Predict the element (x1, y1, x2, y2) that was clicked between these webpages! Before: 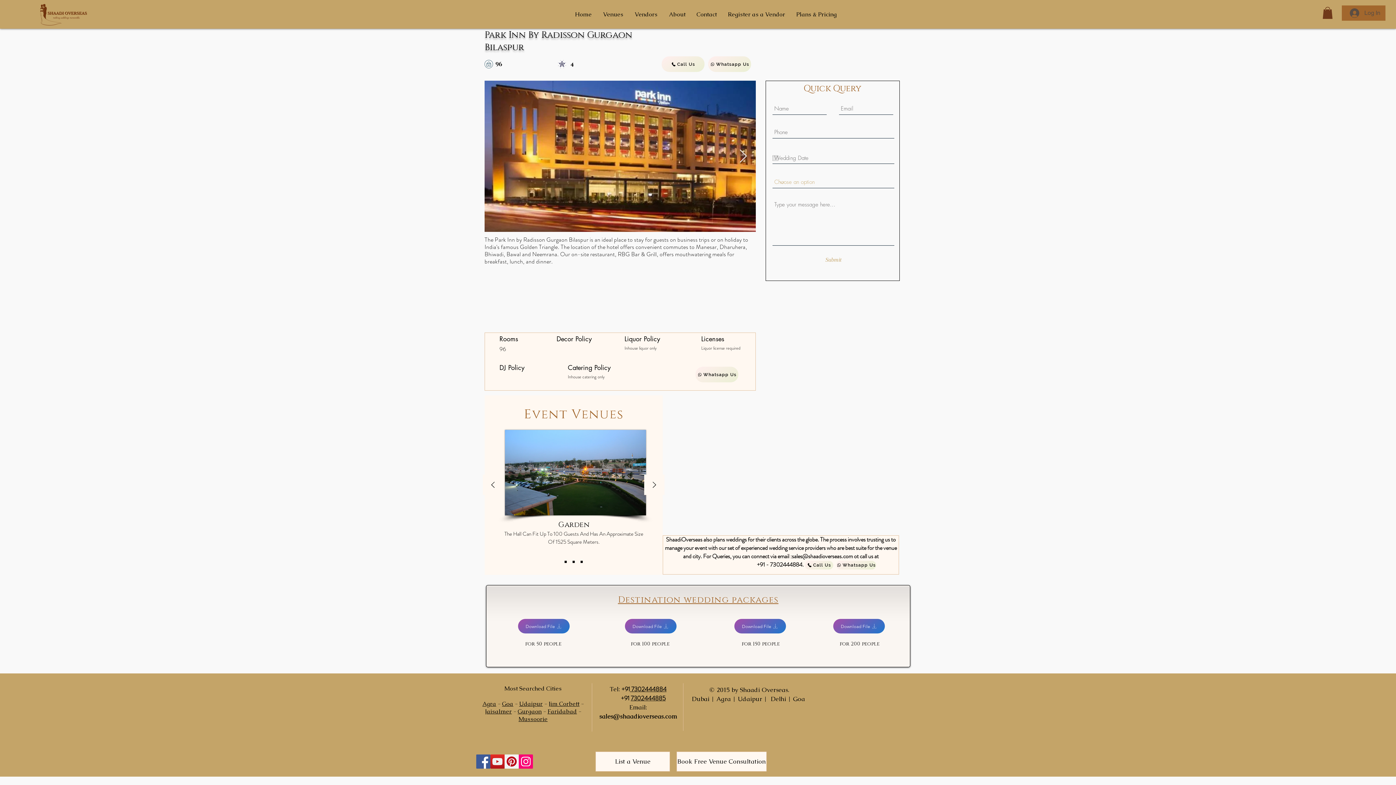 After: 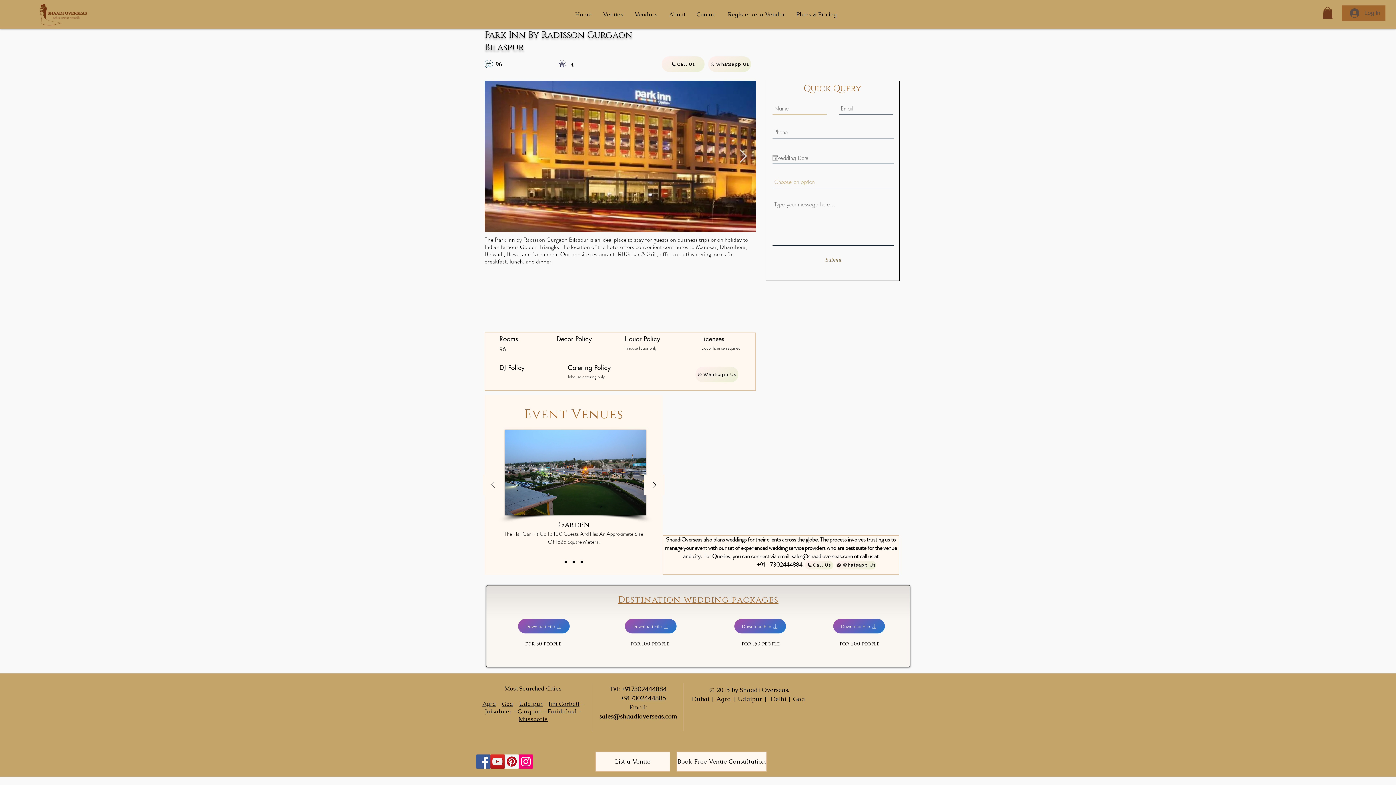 Action: label: Submit bbox: (798, 253, 869, 266)